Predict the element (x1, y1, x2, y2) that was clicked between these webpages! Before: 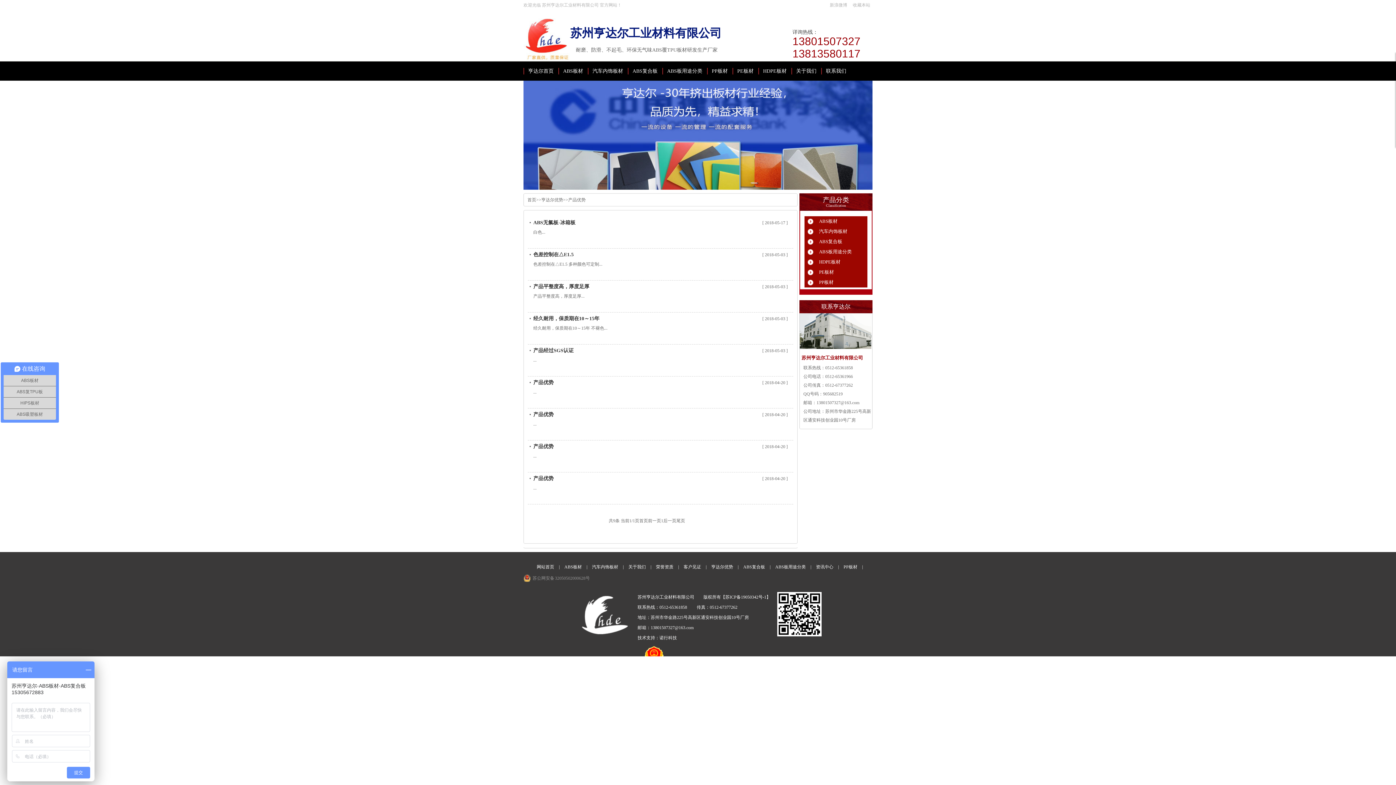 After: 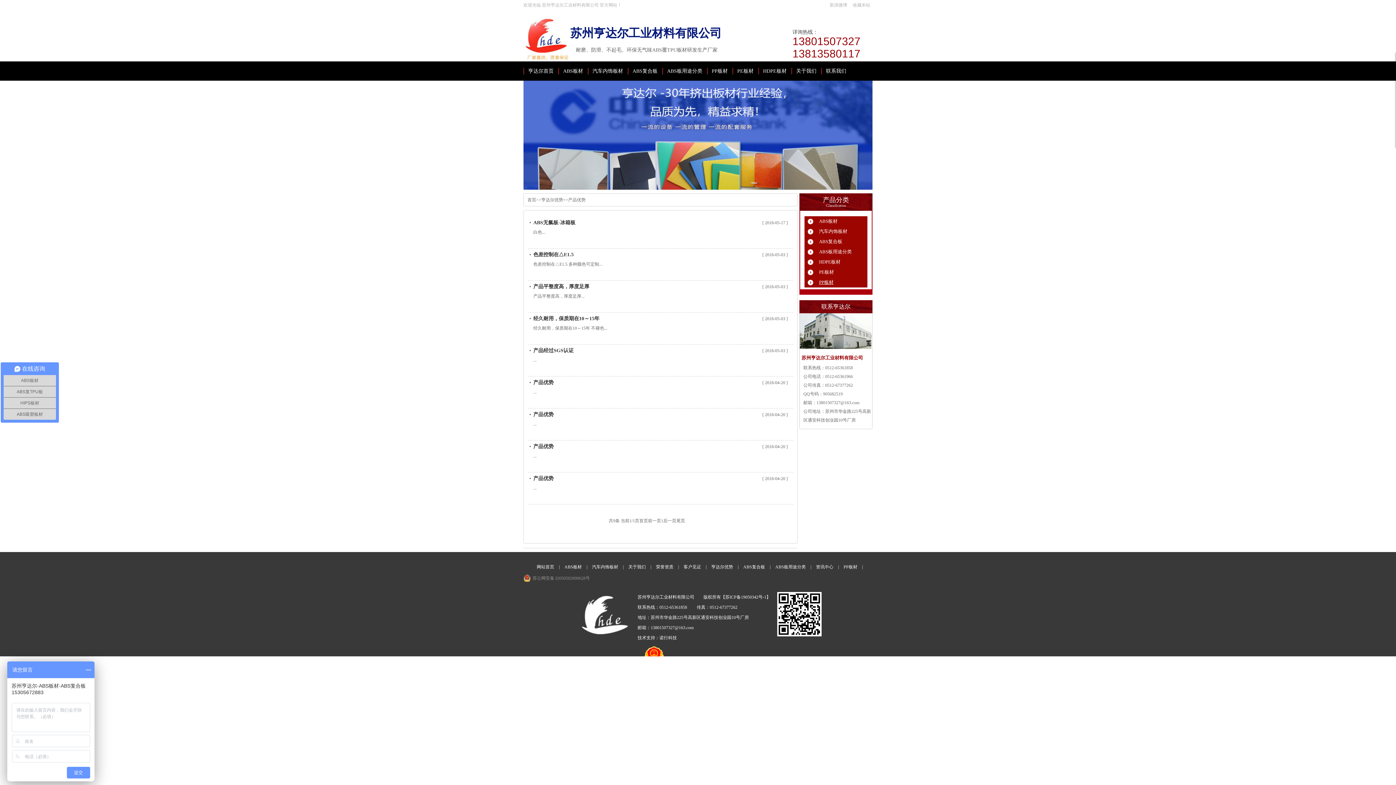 Action: label: PP板材 bbox: (819, 277, 833, 287)